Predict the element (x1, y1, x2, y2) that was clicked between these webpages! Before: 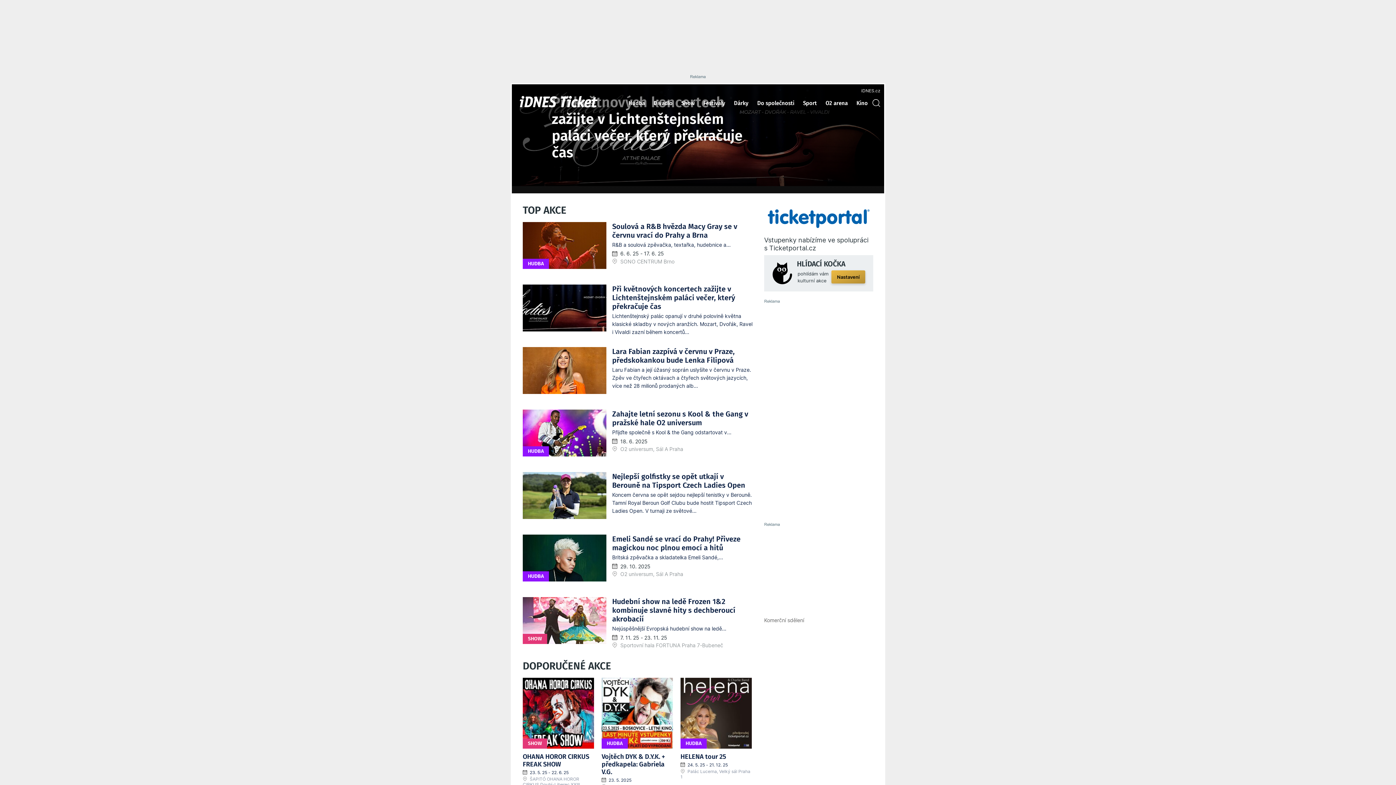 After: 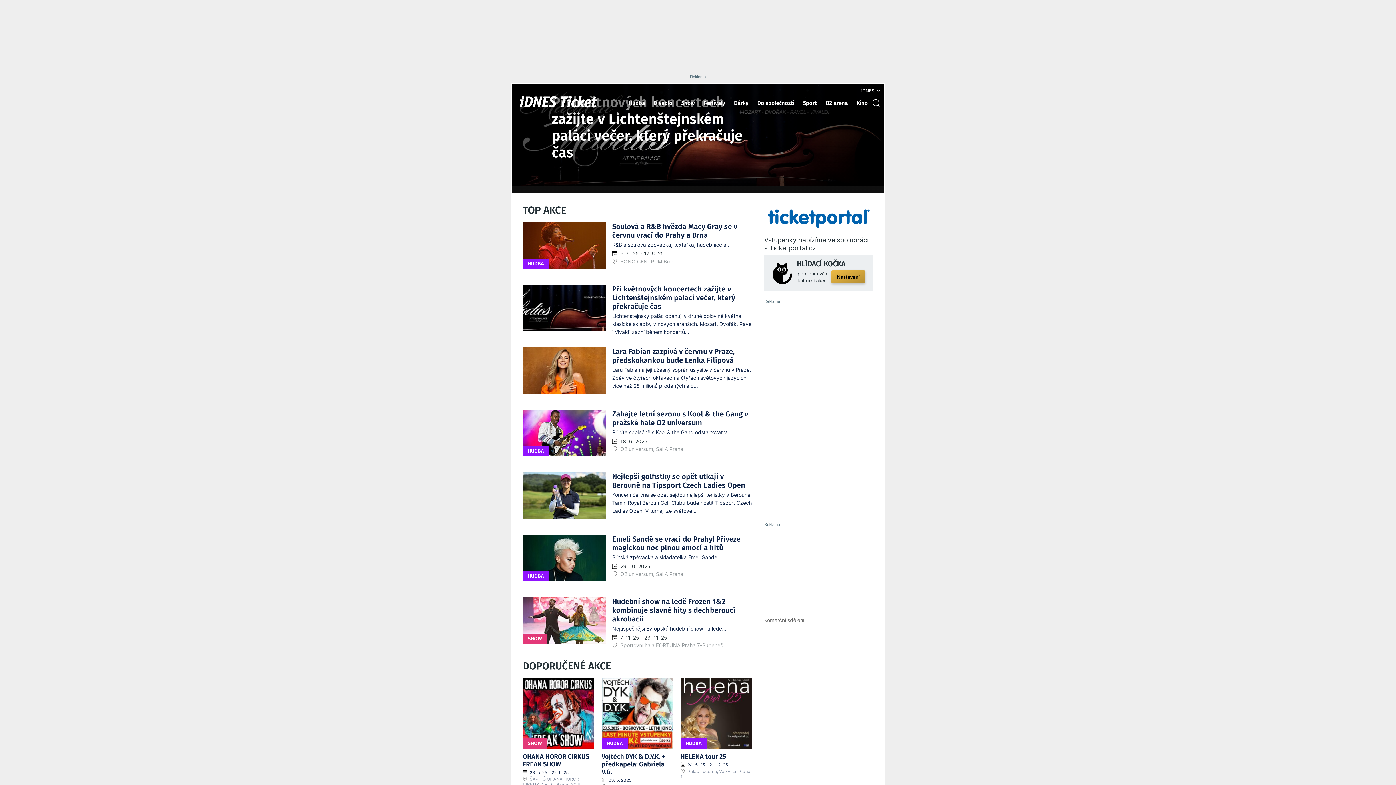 Action: label: Ticketportal.cz bbox: (769, 244, 816, 252)